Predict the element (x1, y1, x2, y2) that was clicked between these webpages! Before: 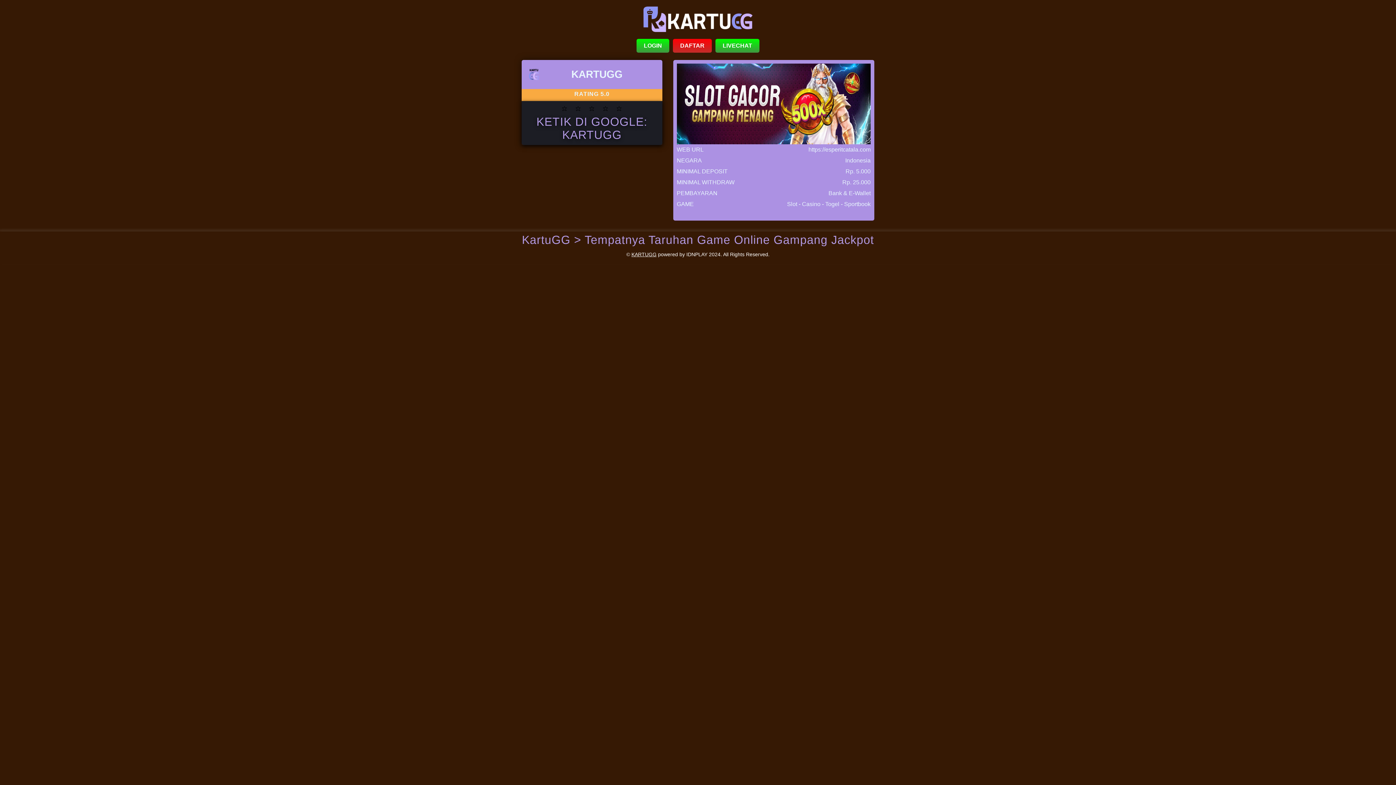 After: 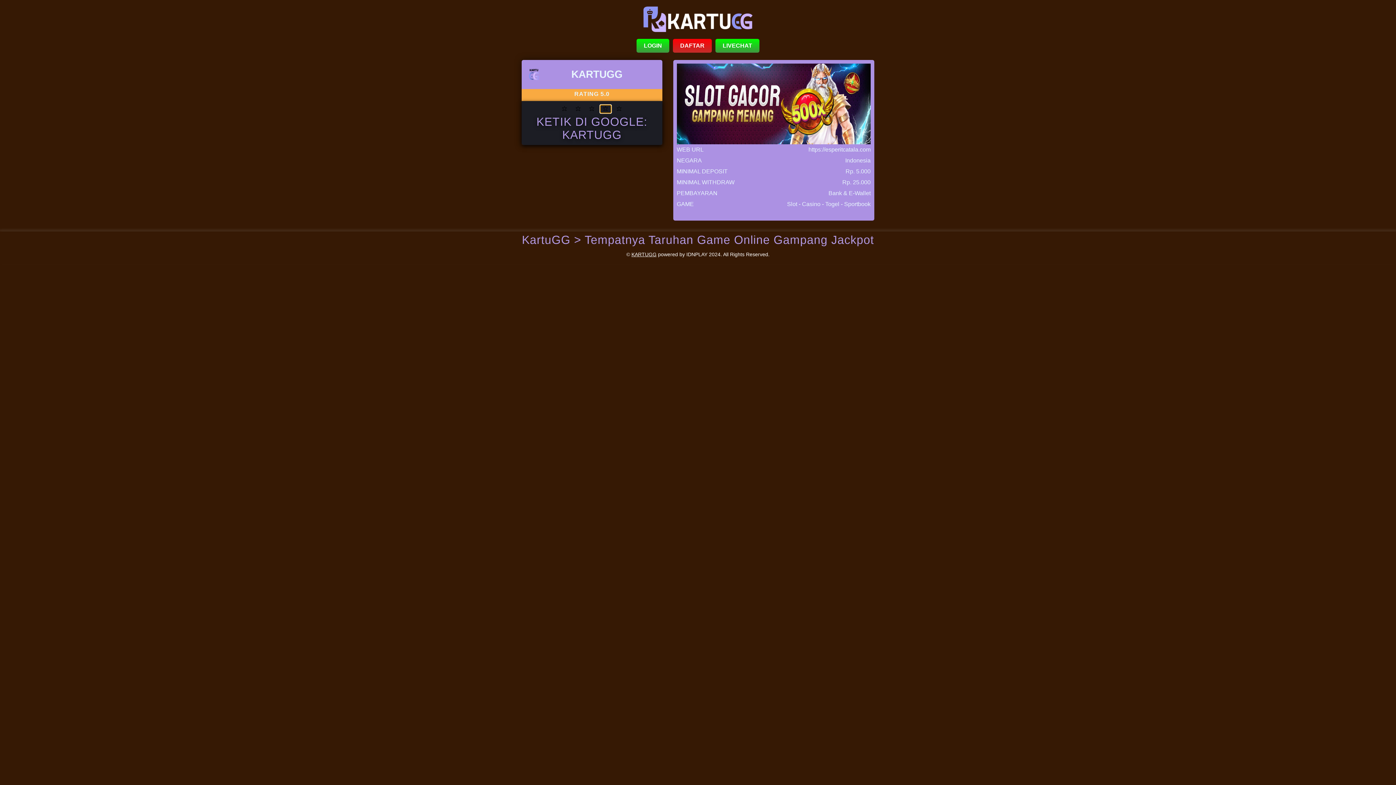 Action: bbox: (599, 104, 611, 113) label: ⭐